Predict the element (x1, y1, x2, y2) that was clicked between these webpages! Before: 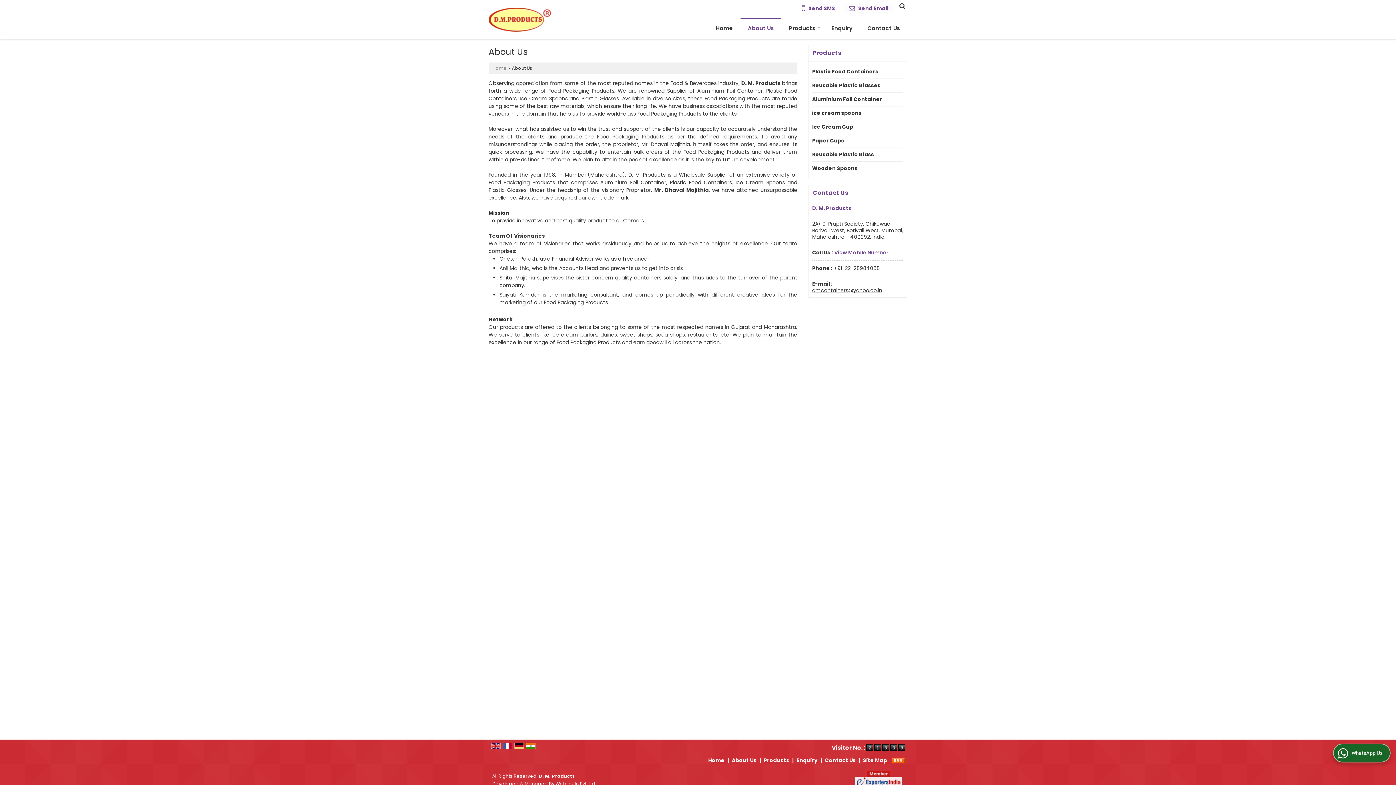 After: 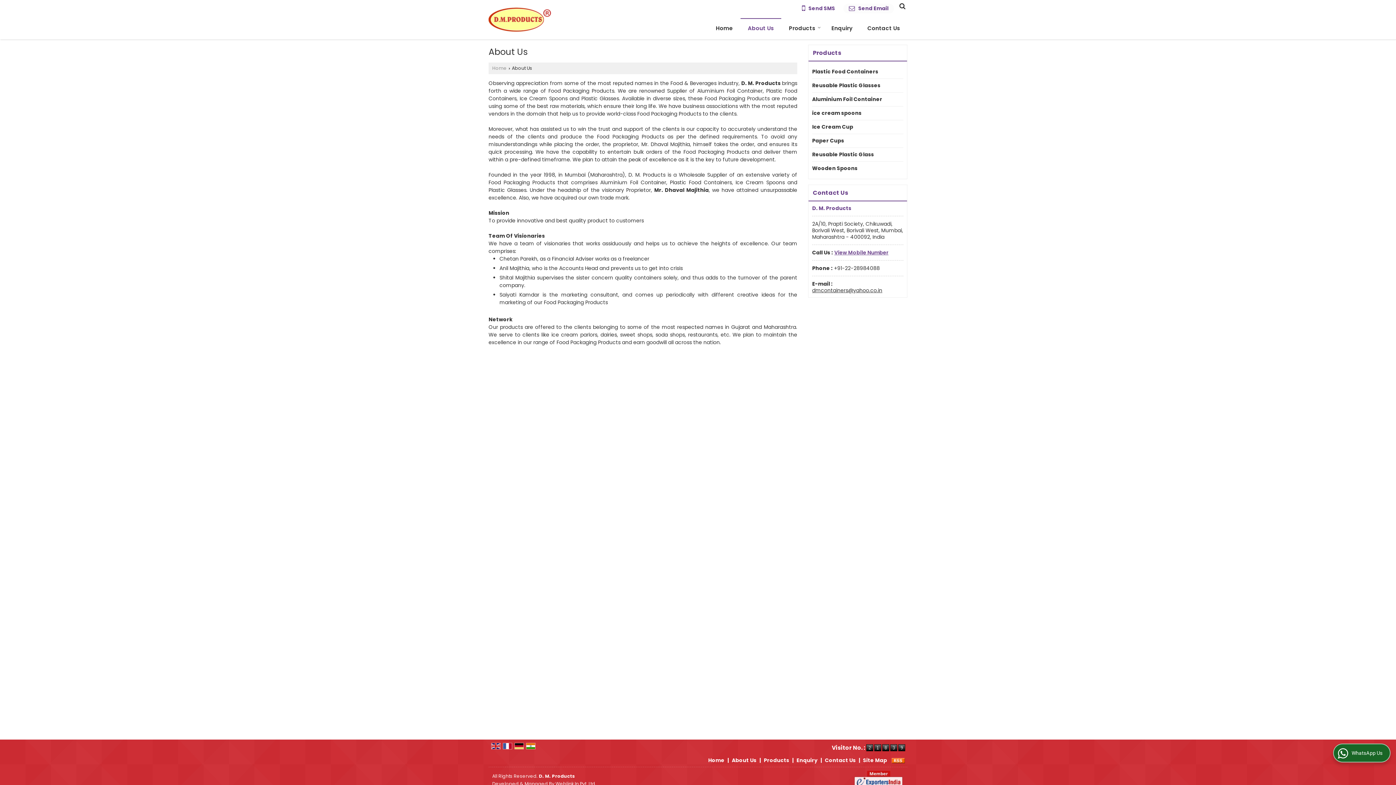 Action: bbox: (526, 742, 535, 749)